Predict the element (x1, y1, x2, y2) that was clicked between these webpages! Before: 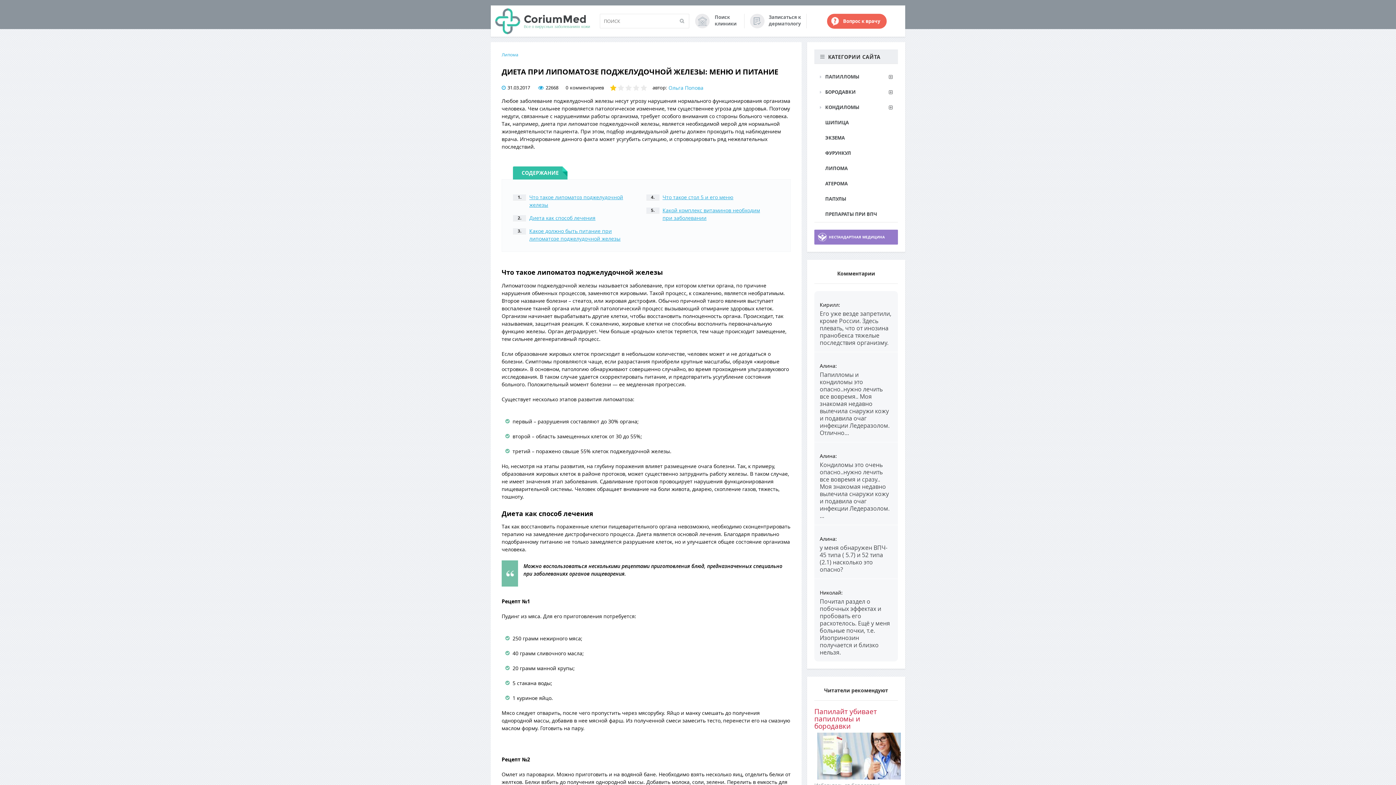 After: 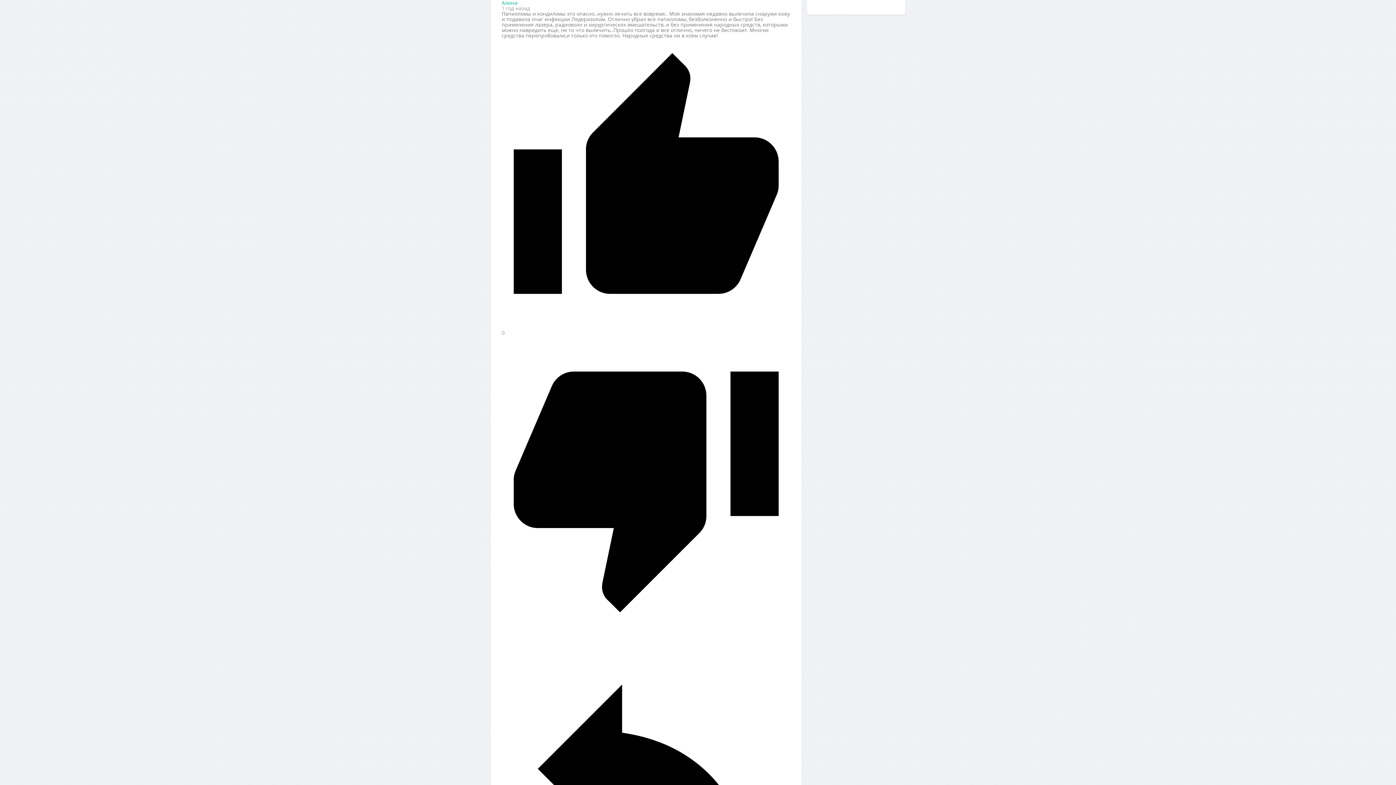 Action: label: Папилломы и кондиломы это опасно..нужно лечить все вовремя.. Моя знакомая недавно вылечила снаружи кожу и подавила очаг инфекции Ледеразолом. Отлично… bbox: (820, 371, 892, 436)